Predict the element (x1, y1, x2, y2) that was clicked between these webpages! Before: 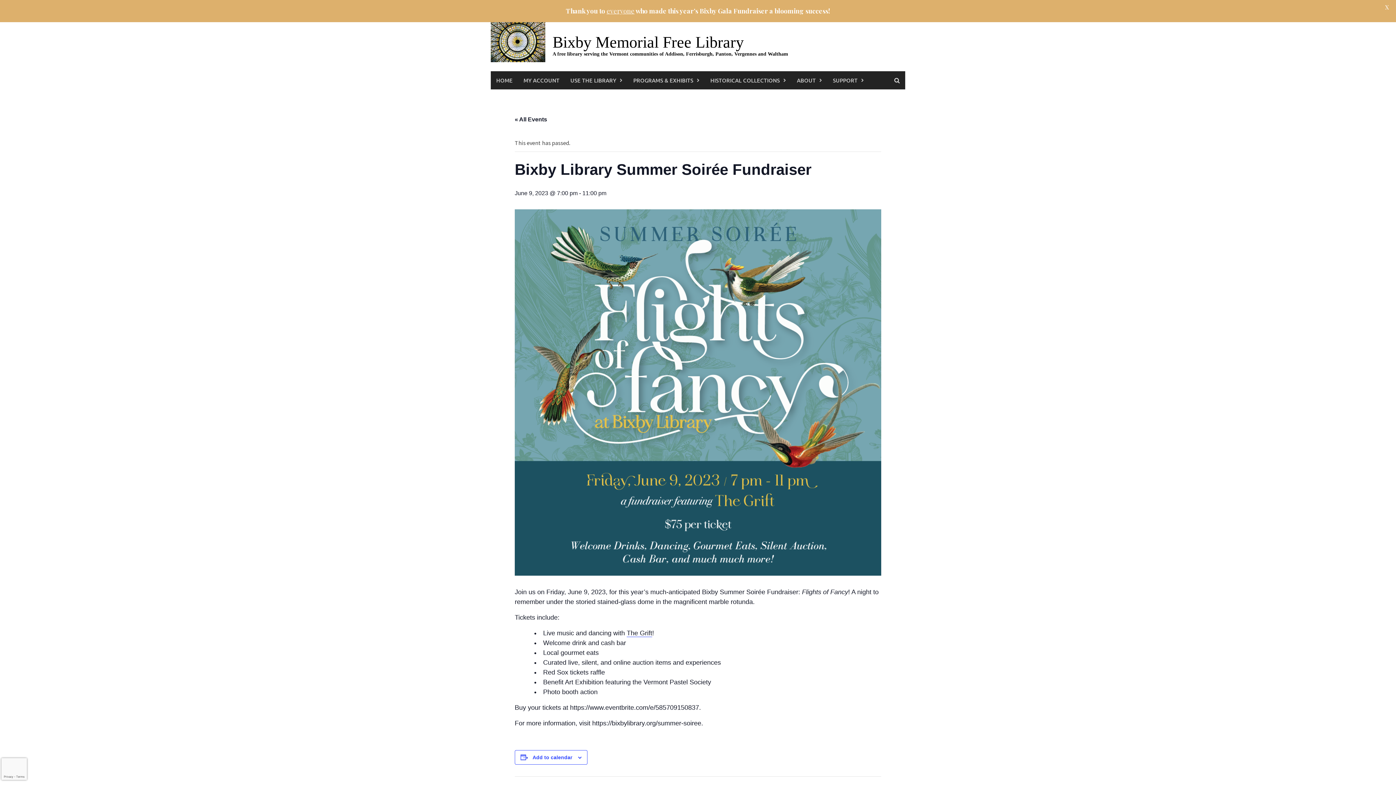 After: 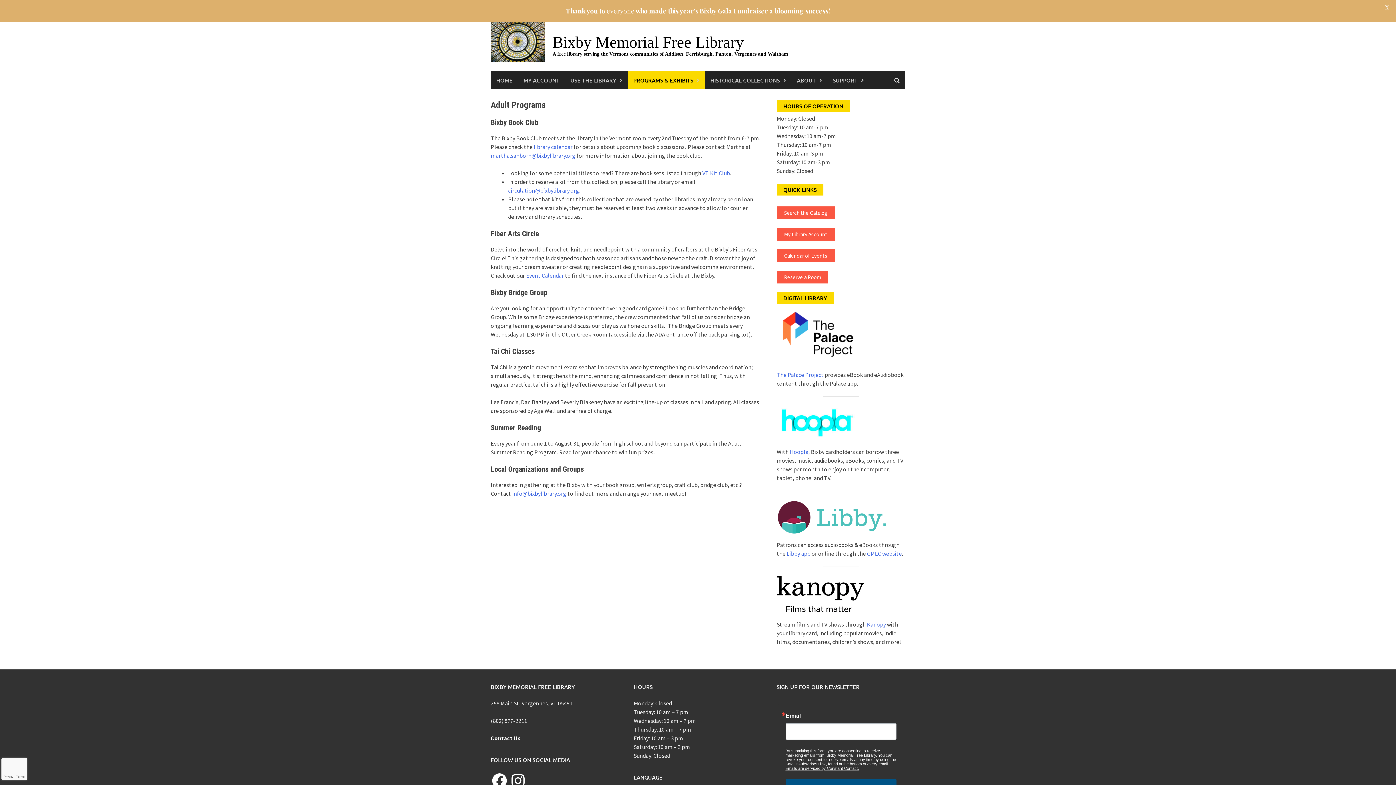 Action: label: PROGRAMS & EXHIBITS bbox: (628, 71, 705, 89)